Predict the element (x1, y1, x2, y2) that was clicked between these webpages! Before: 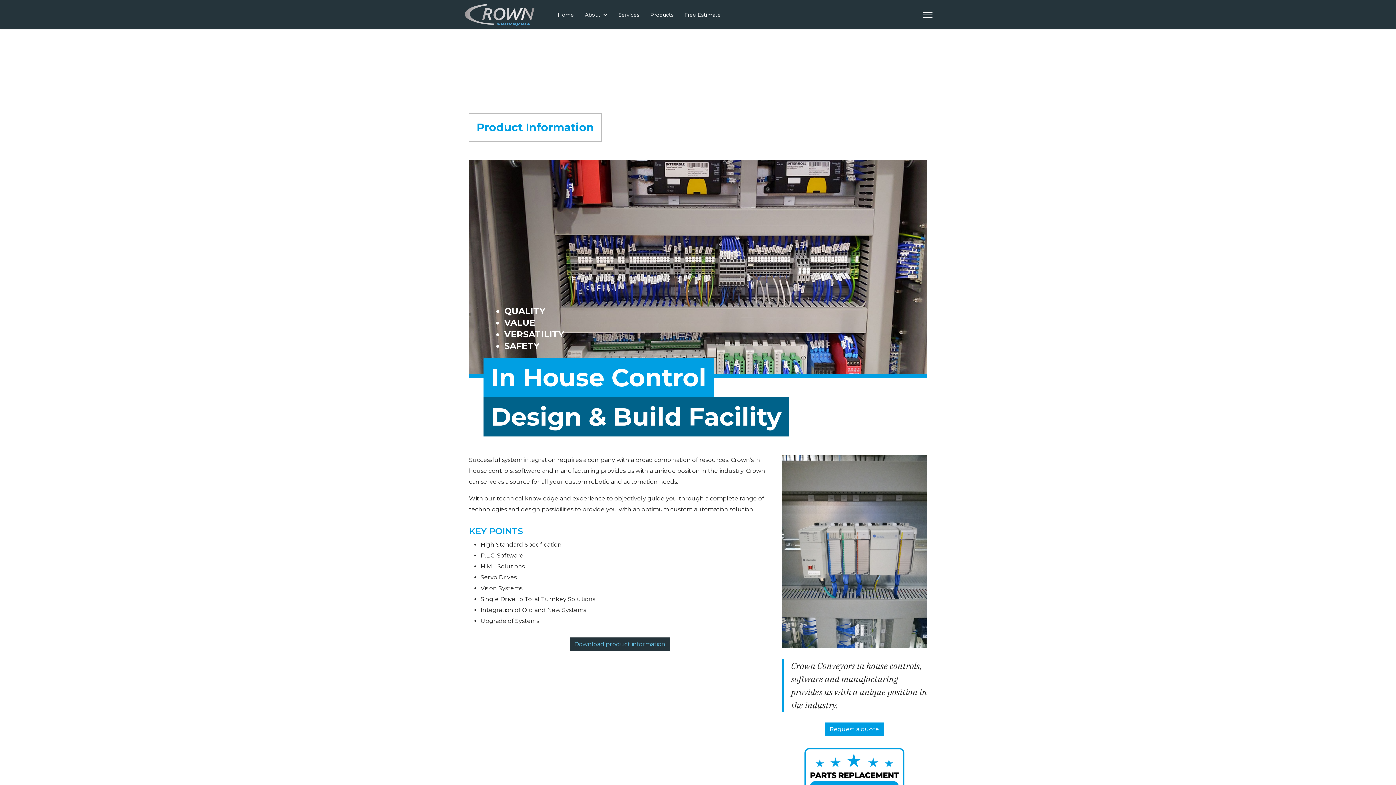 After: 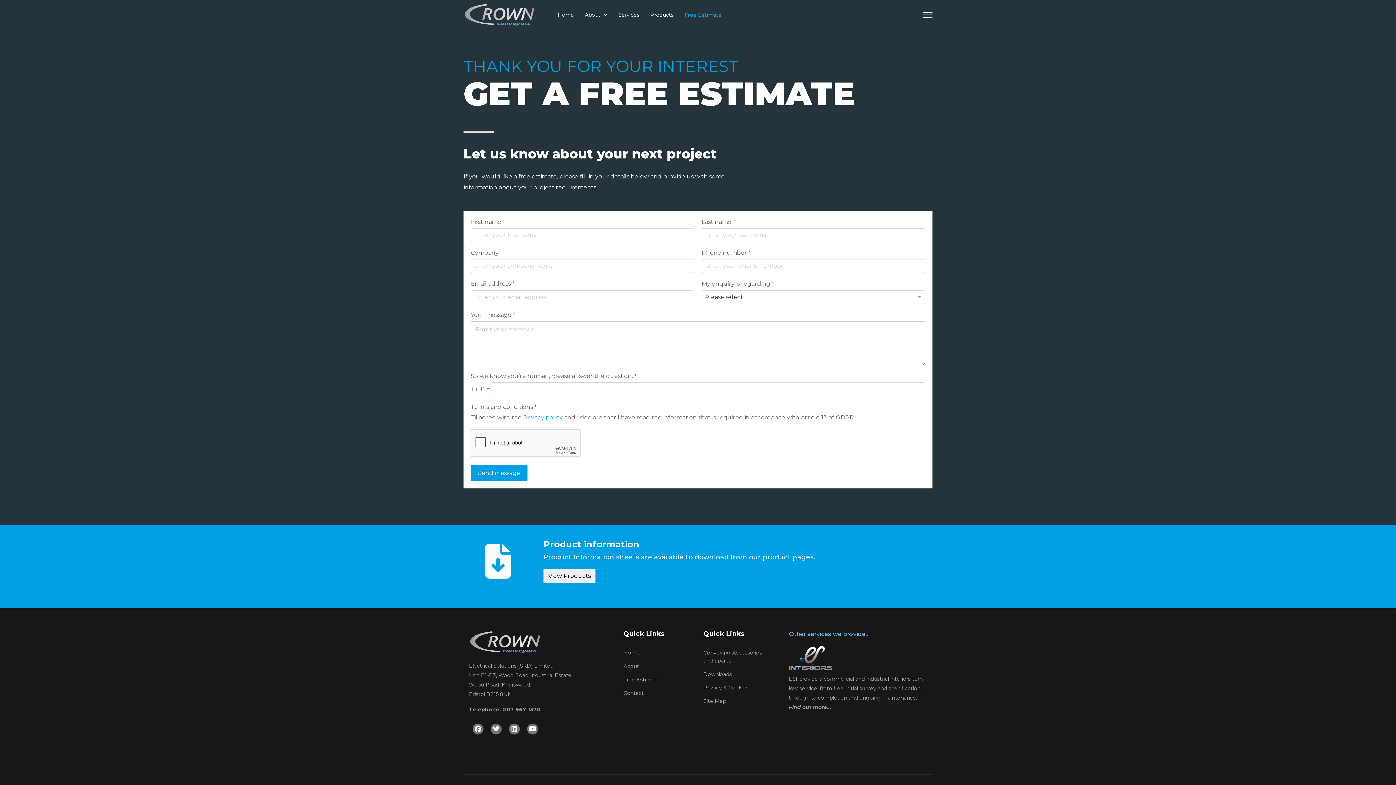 Action: bbox: (679, 0, 721, 29) label: Free Estimate